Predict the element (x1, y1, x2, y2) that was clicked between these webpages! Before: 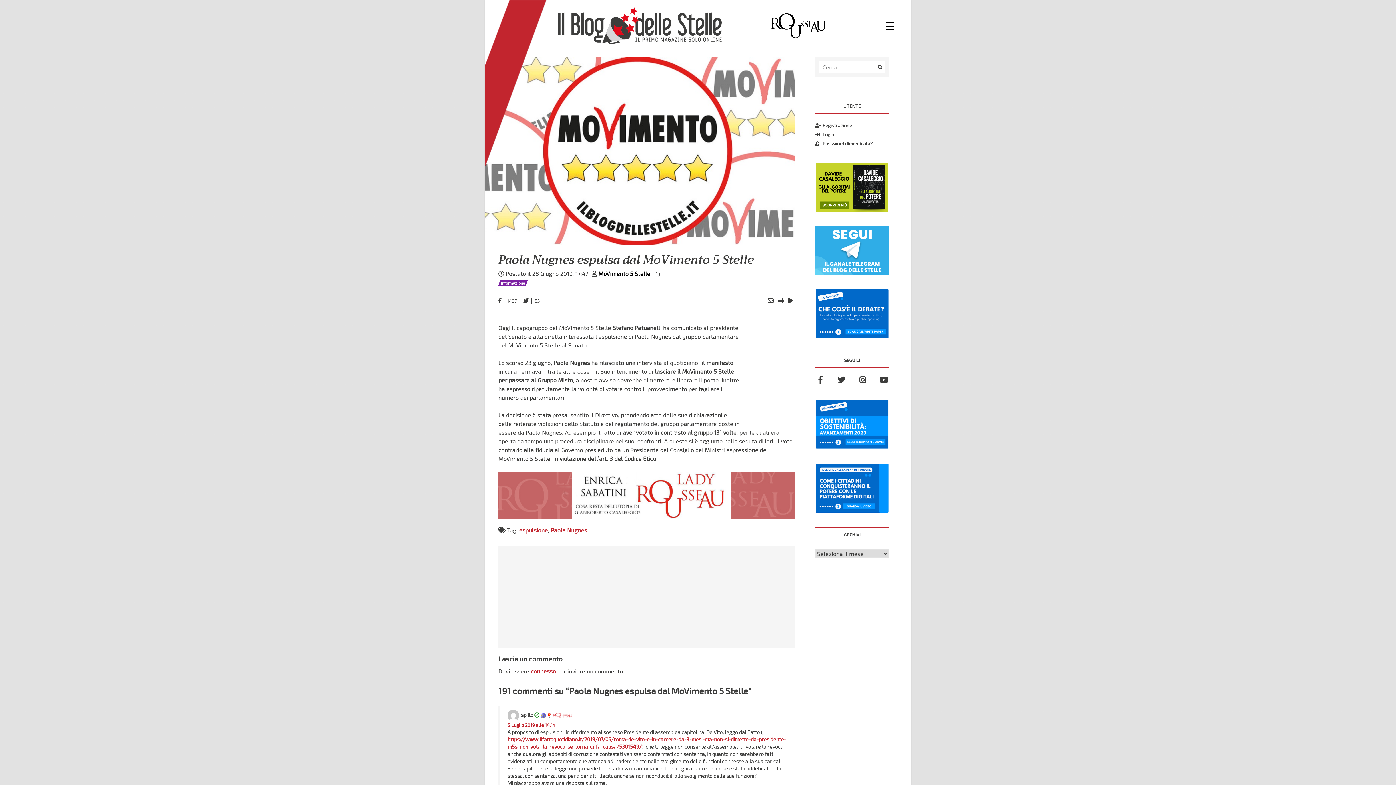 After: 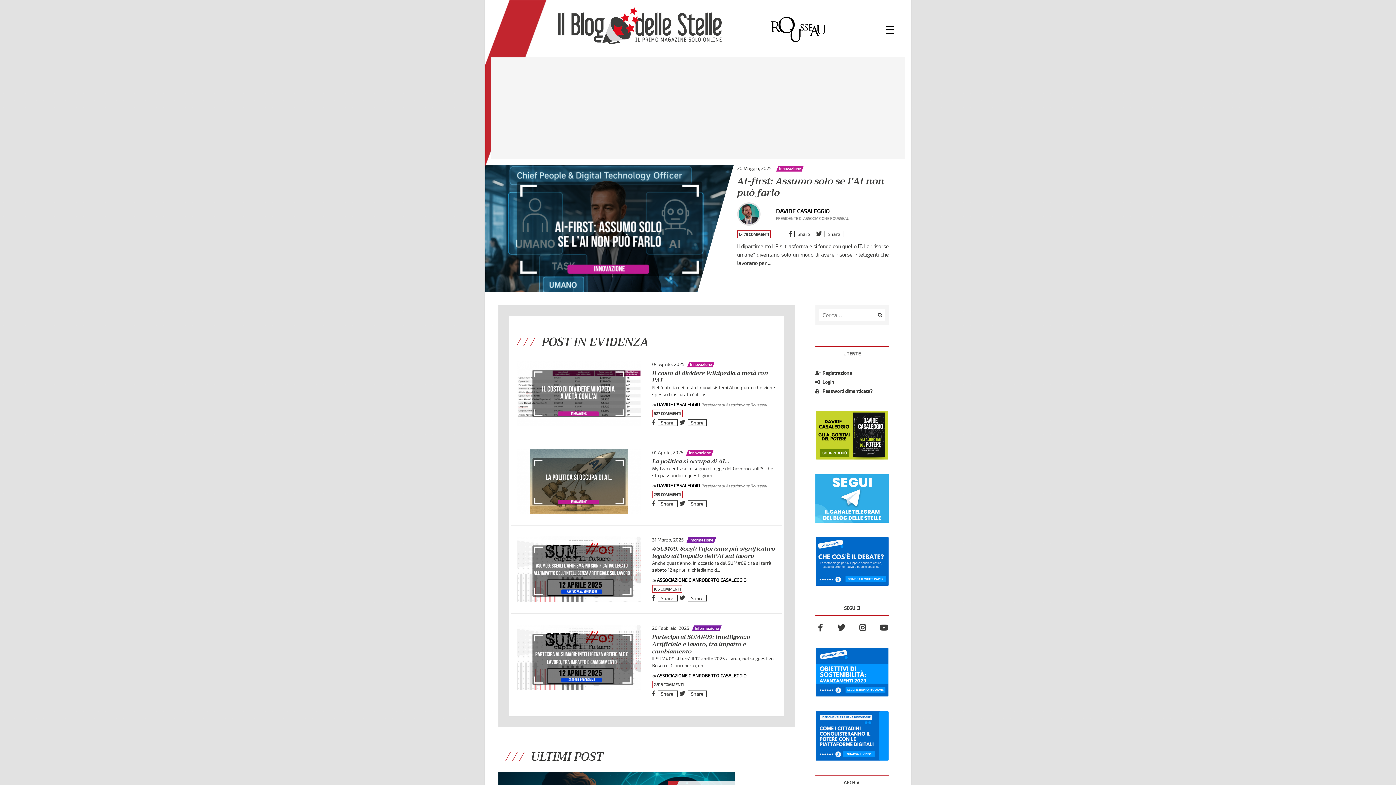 Action: bbox: (558, 7, 721, 44)